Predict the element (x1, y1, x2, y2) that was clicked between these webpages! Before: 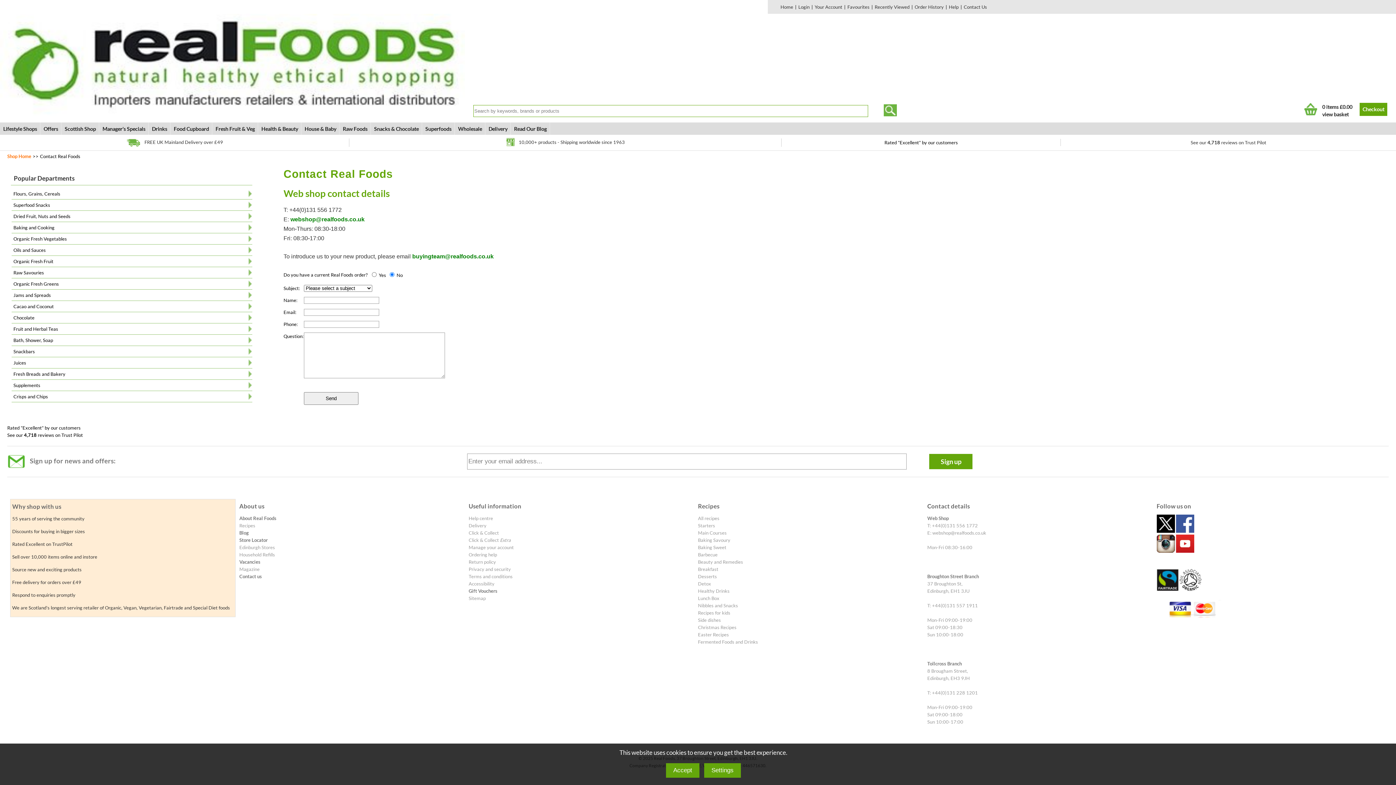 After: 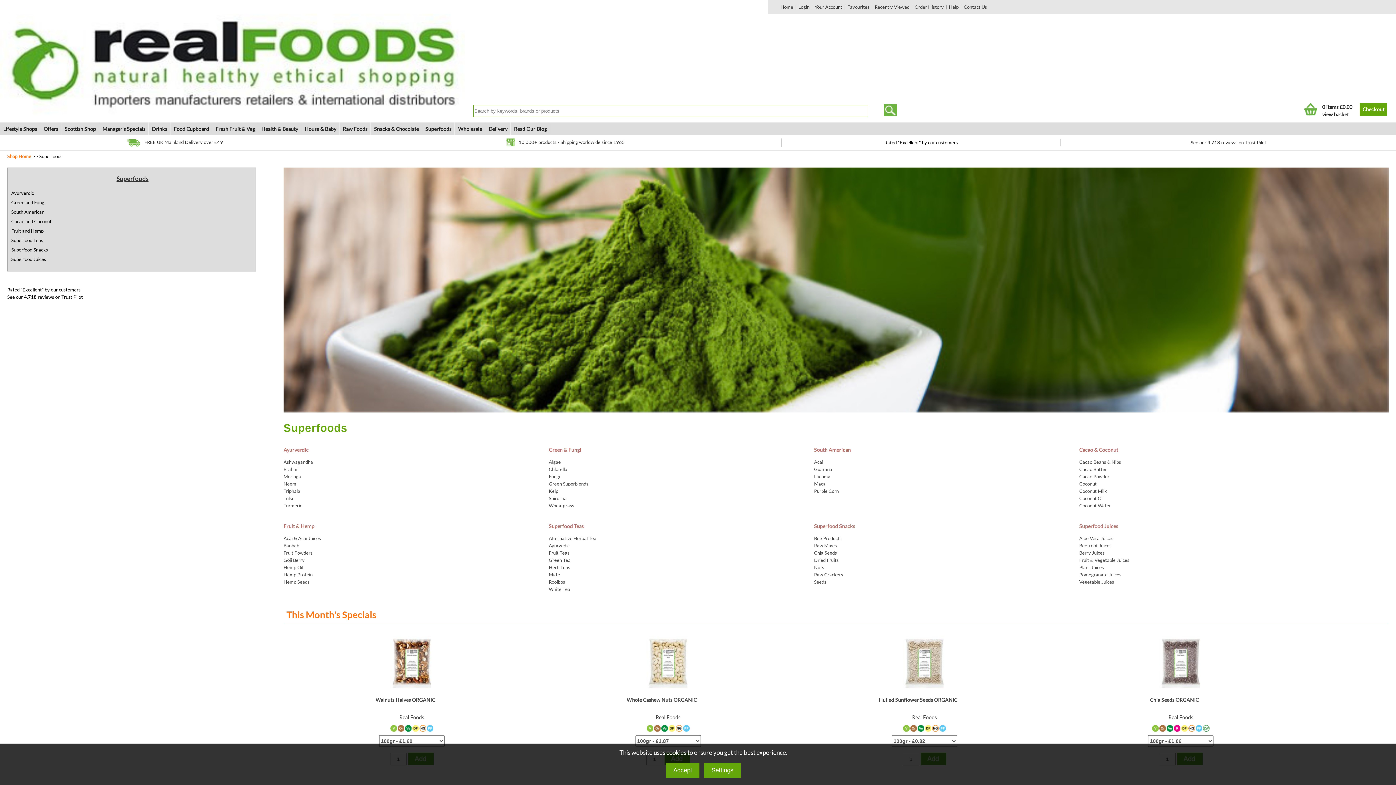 Action: bbox: (422, 122, 454, 134) label: Superfoods